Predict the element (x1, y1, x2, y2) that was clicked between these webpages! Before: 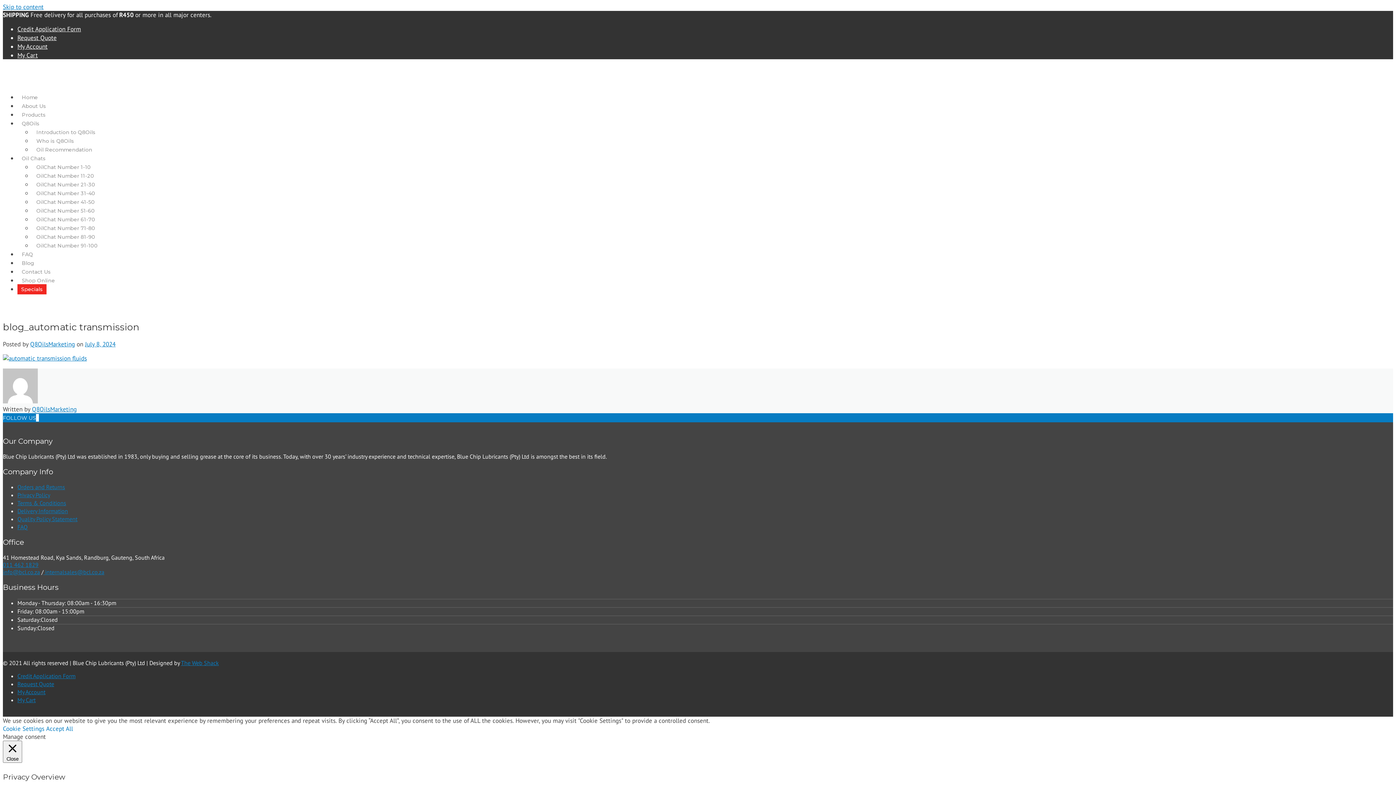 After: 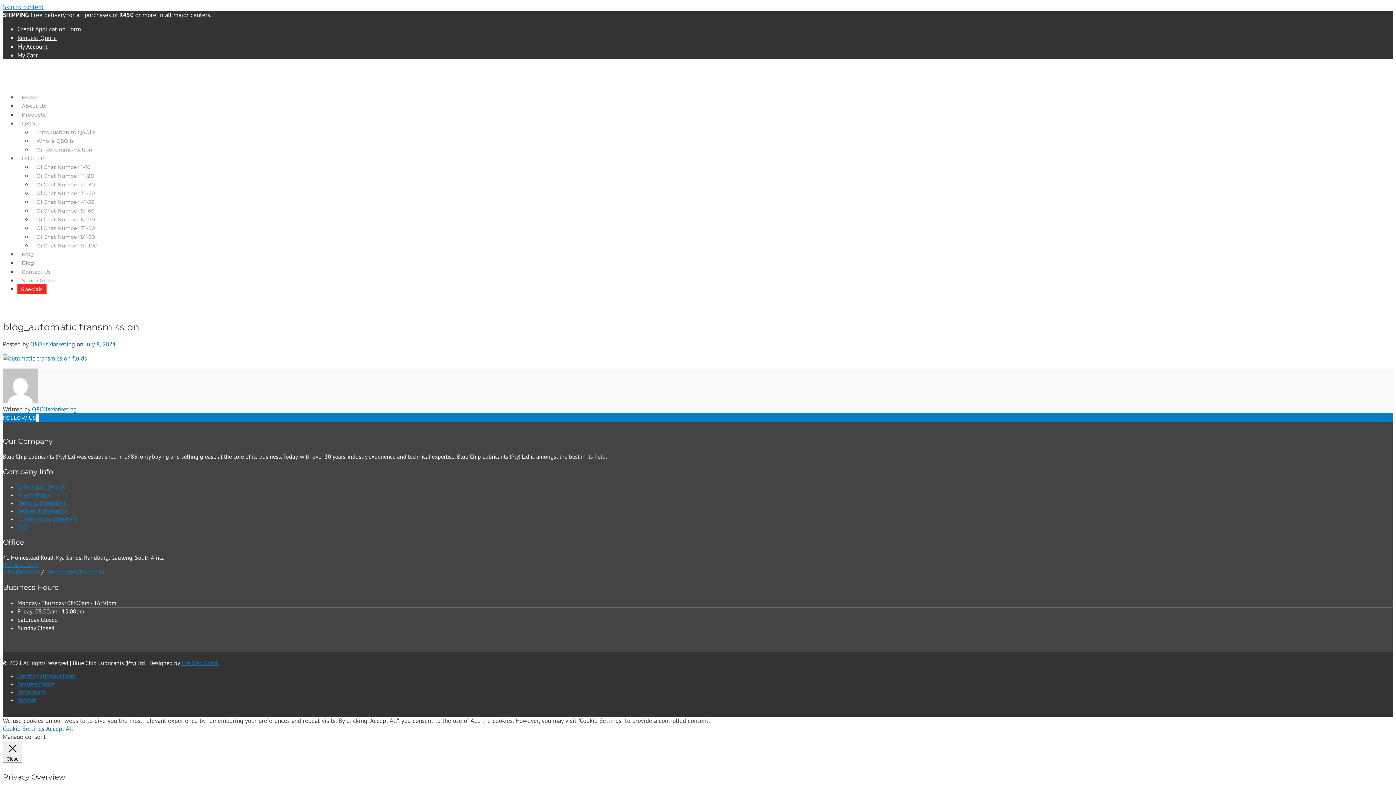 Action: bbox: (38, 414, 38, 421)